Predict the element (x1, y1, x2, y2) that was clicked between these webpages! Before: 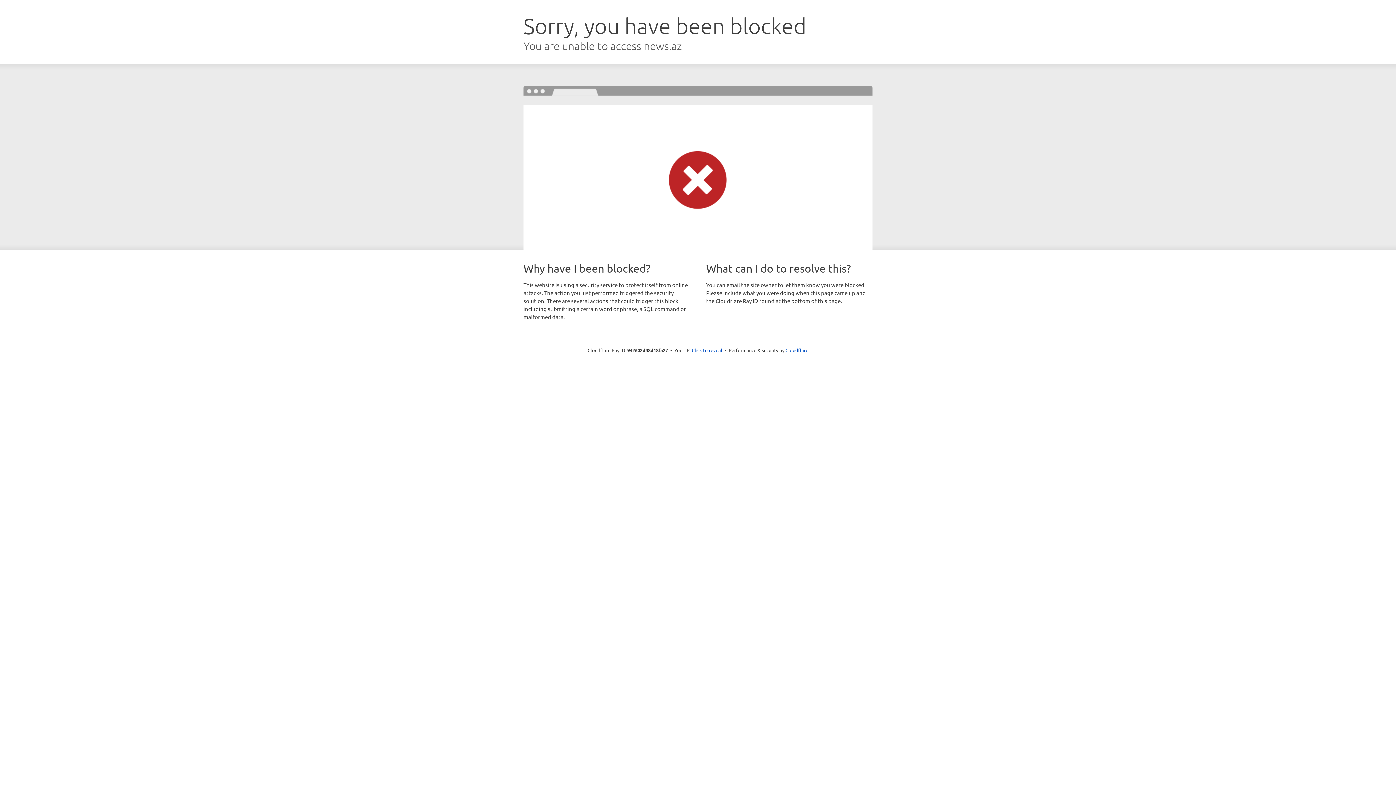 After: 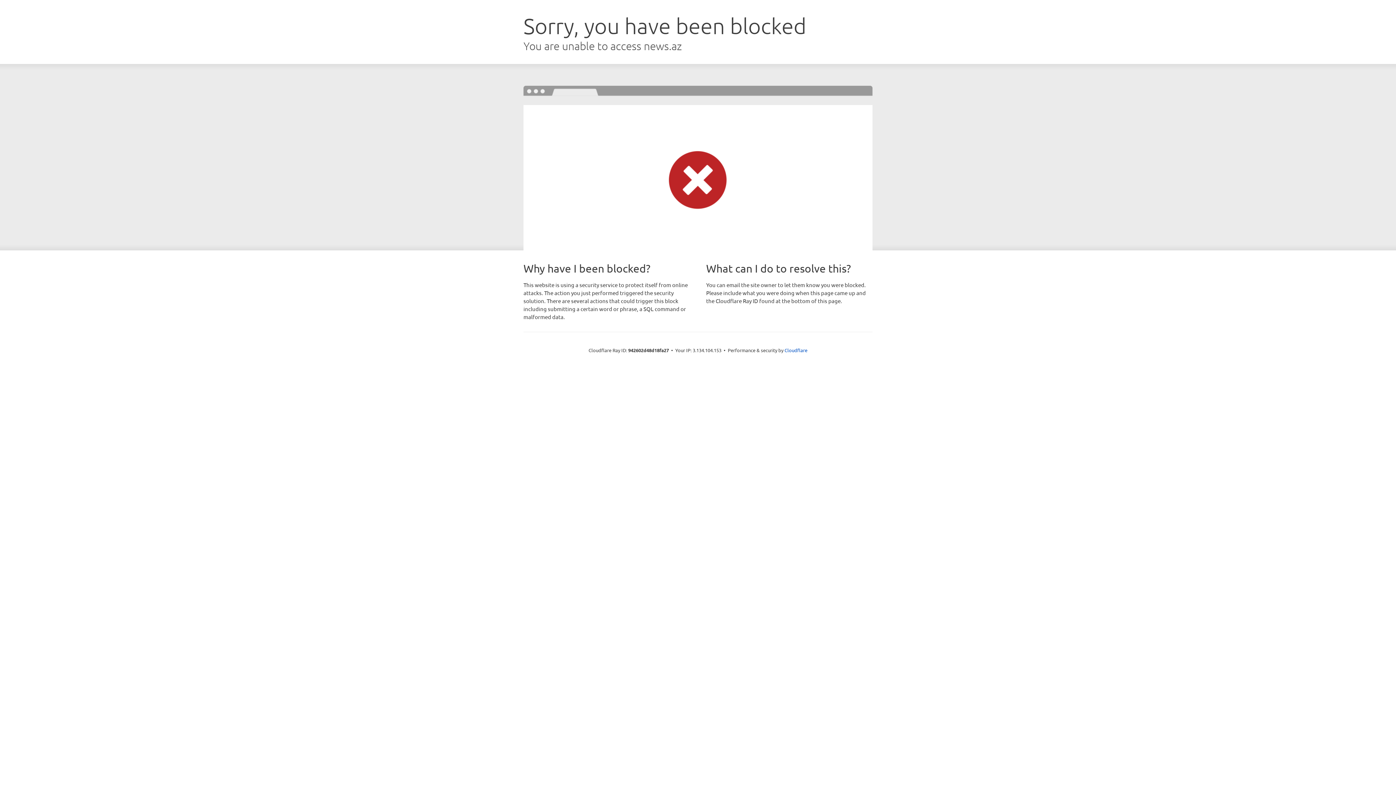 Action: bbox: (692, 346, 722, 353) label: Click to reveal